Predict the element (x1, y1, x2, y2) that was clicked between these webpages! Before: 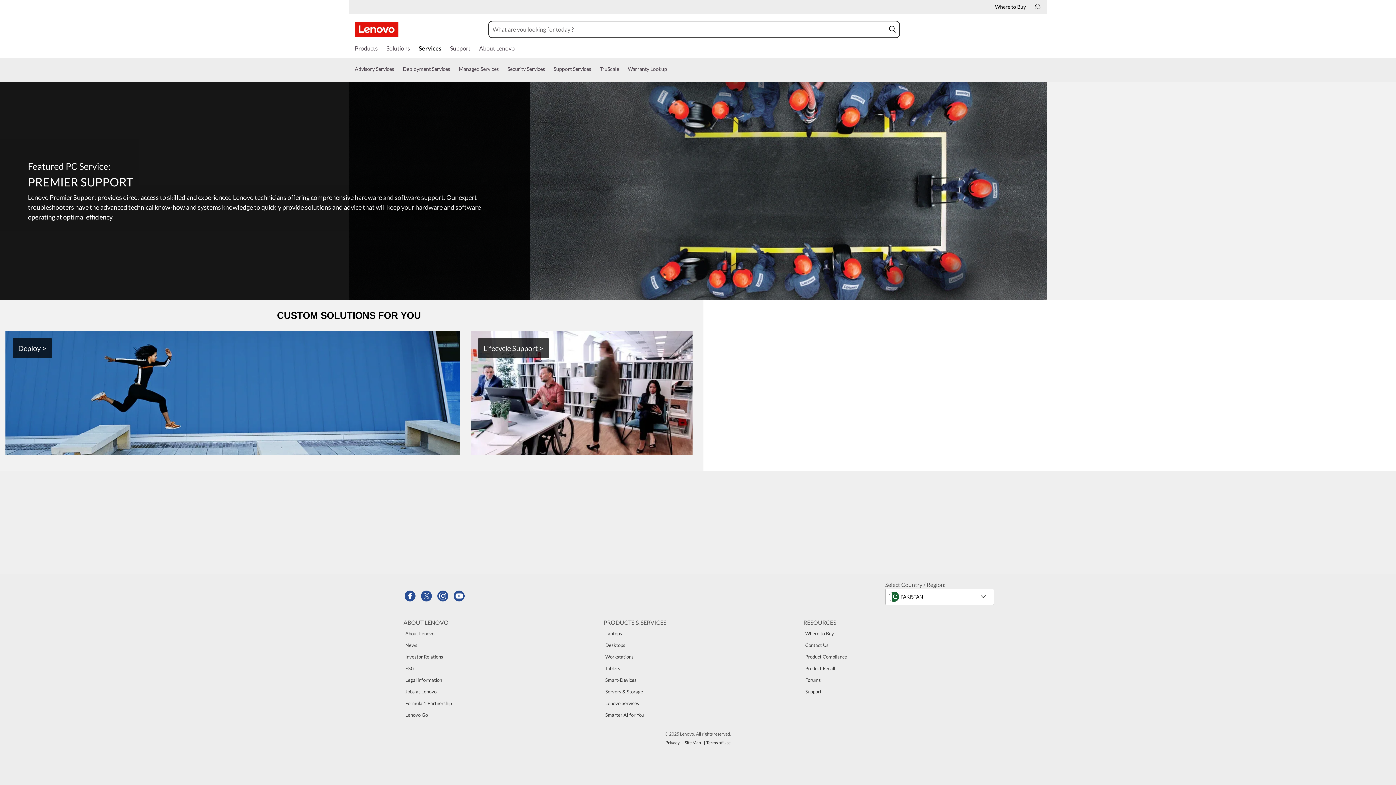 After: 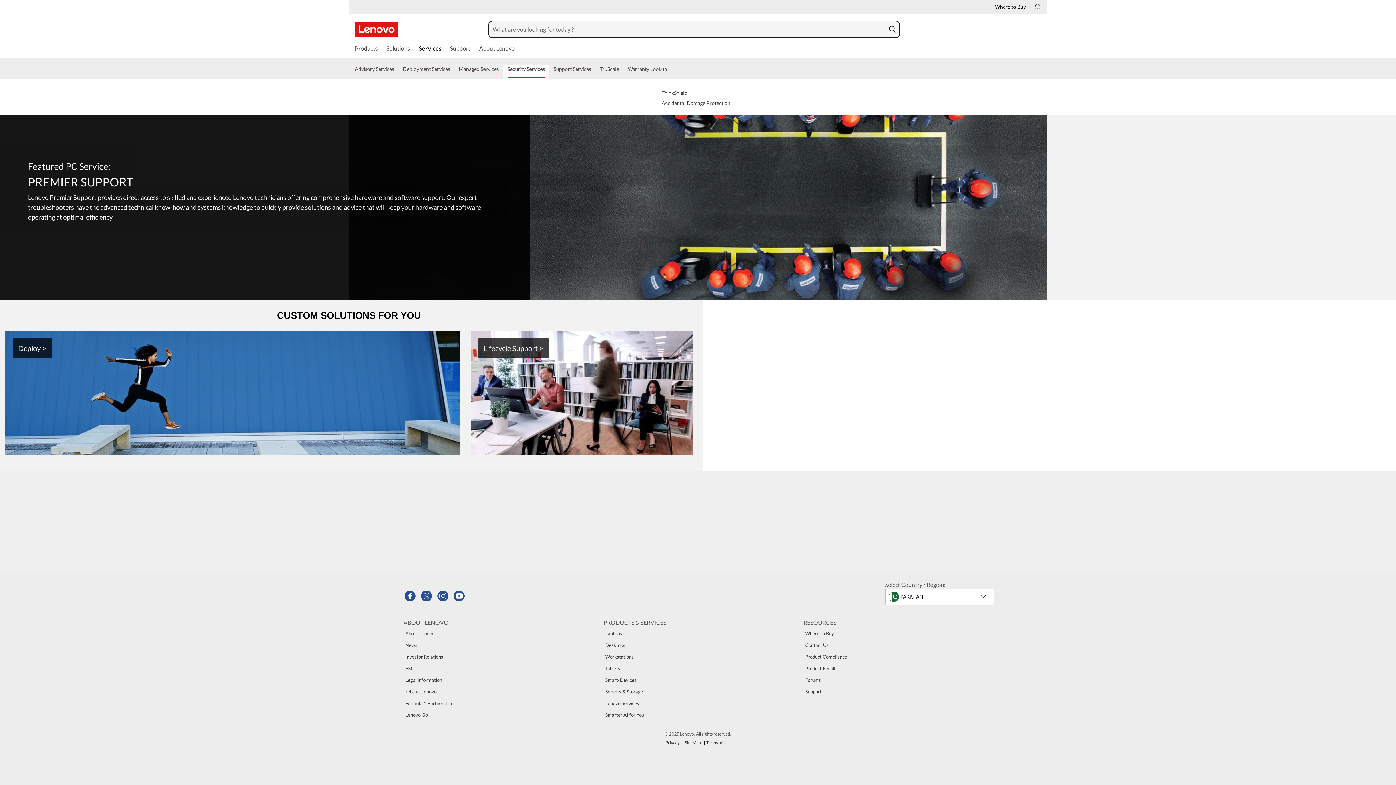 Action: bbox: (507, 64, 545, 78) label: Security Services